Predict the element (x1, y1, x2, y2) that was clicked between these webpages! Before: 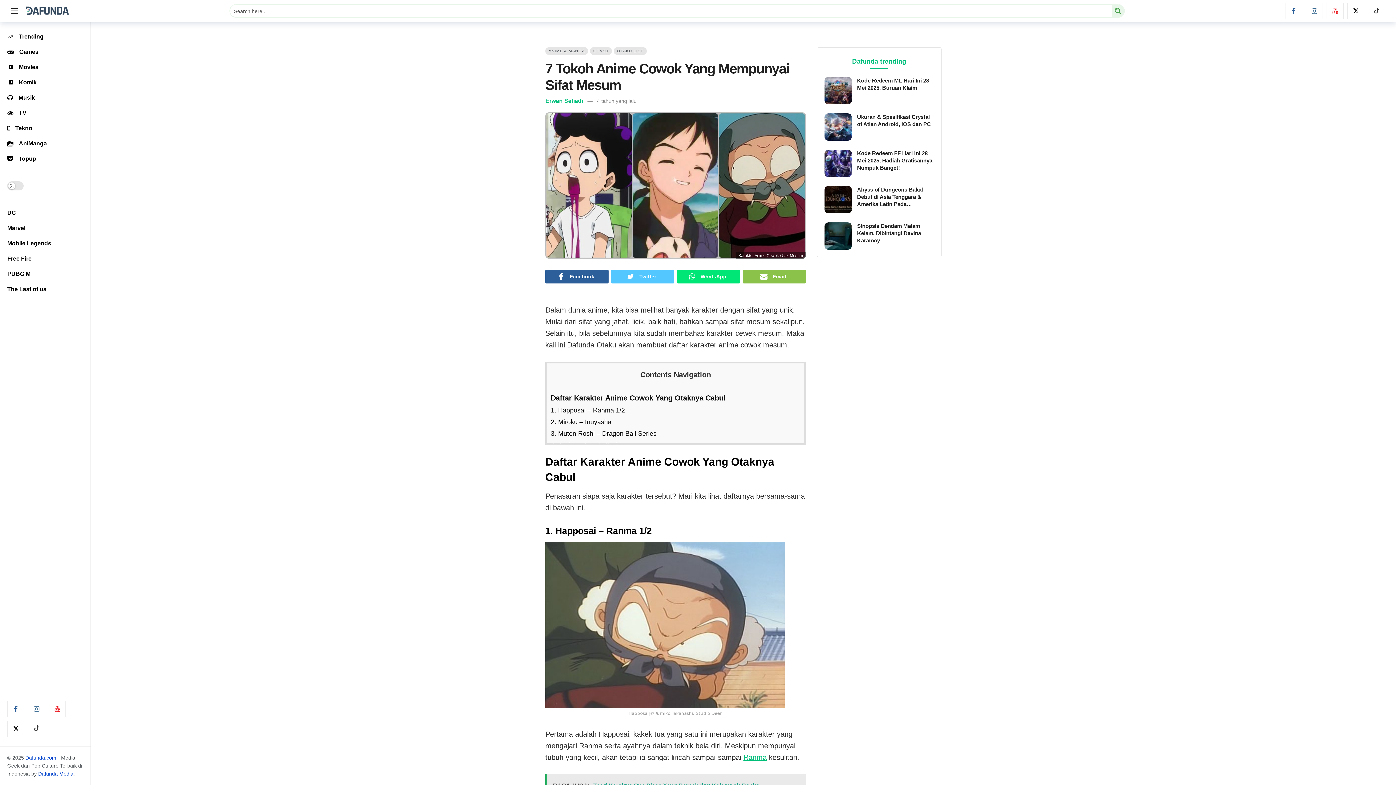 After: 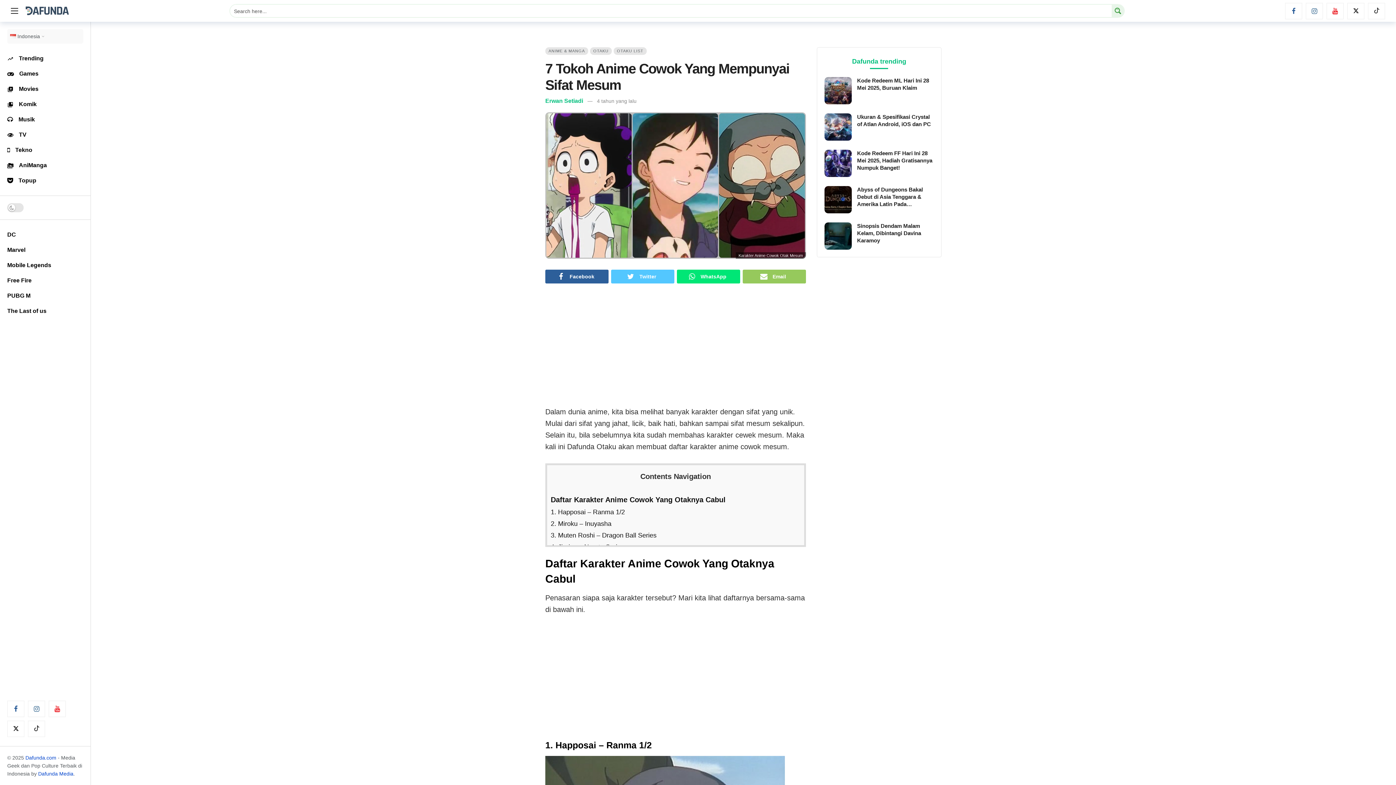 Action: label: Email bbox: (742, 269, 806, 283)